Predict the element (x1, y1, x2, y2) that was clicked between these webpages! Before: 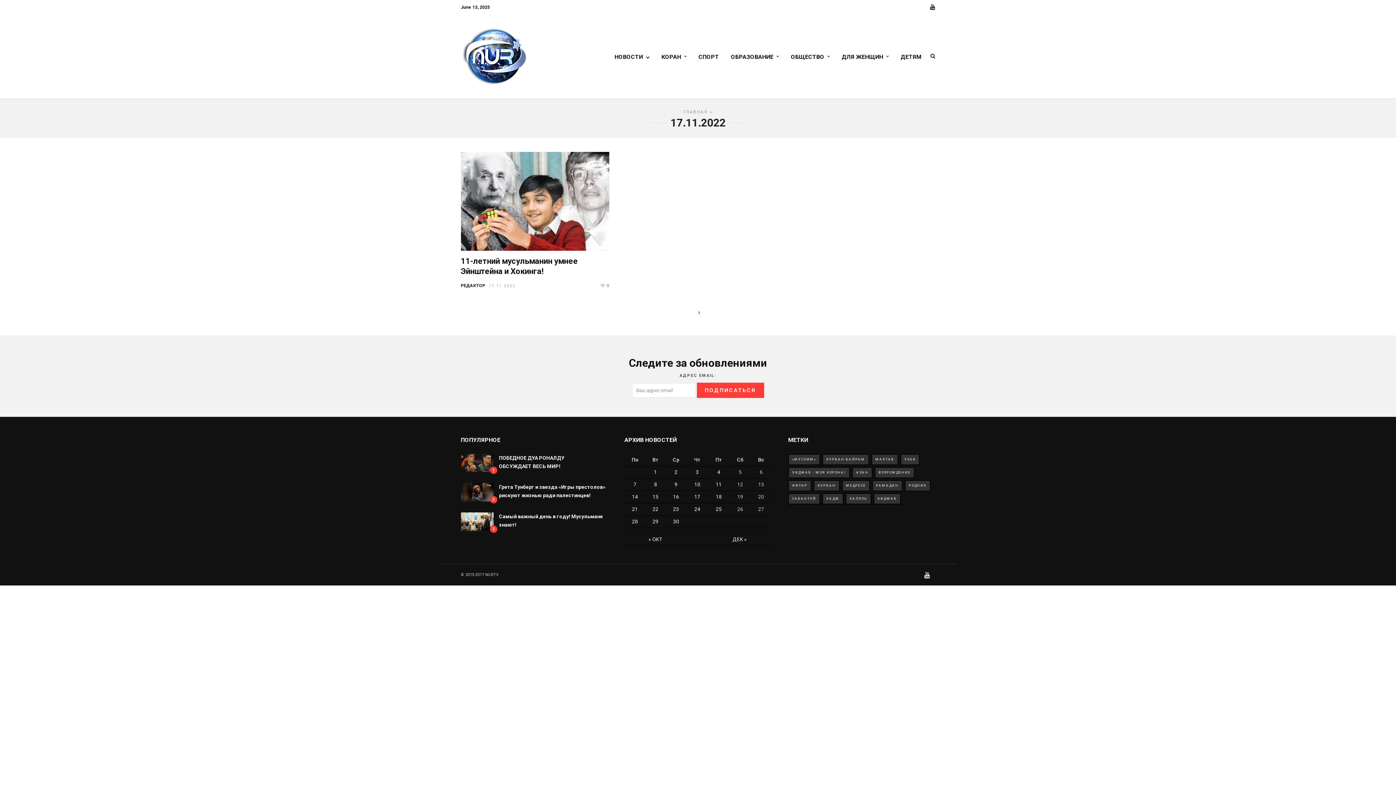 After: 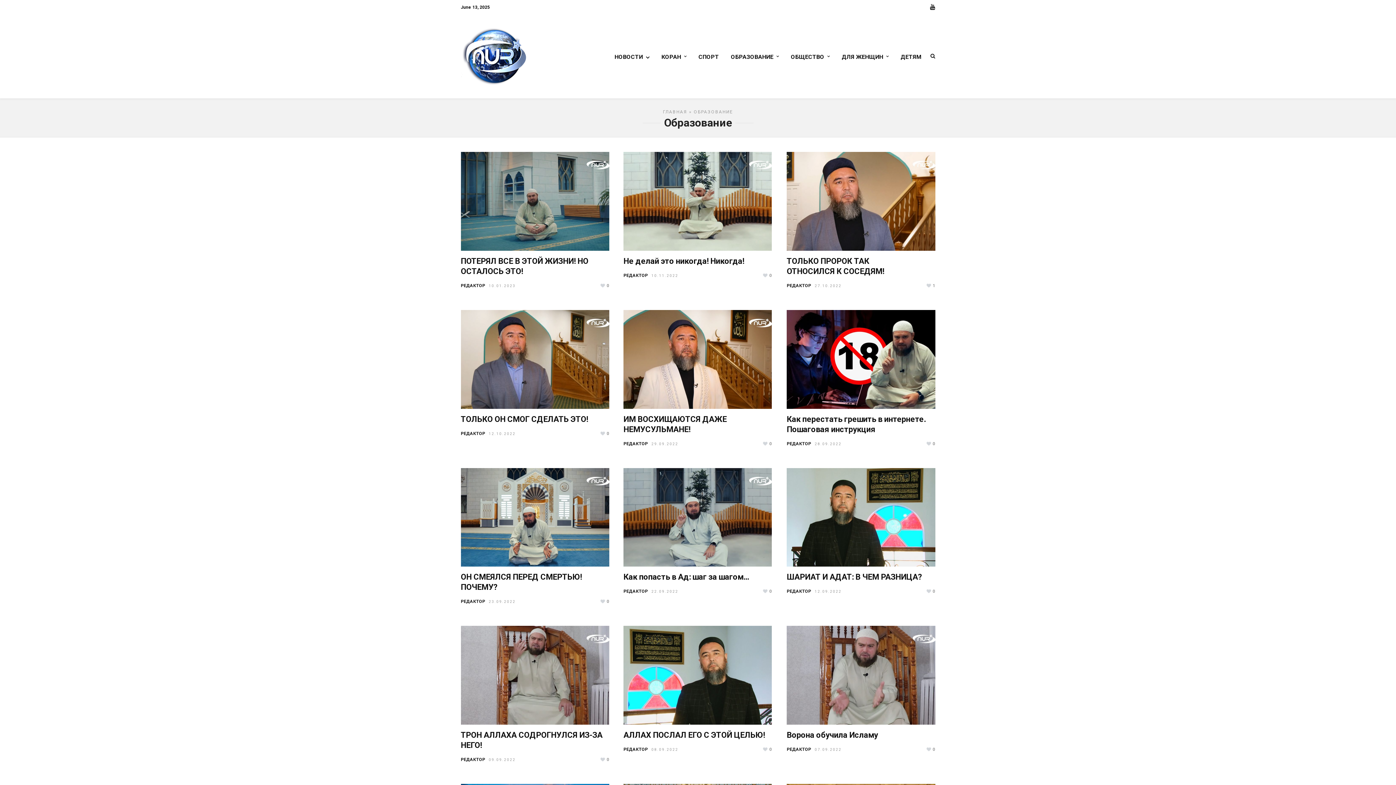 Action: label: ОБРАЗОВАНИЕ bbox: (725, 49, 784, 65)